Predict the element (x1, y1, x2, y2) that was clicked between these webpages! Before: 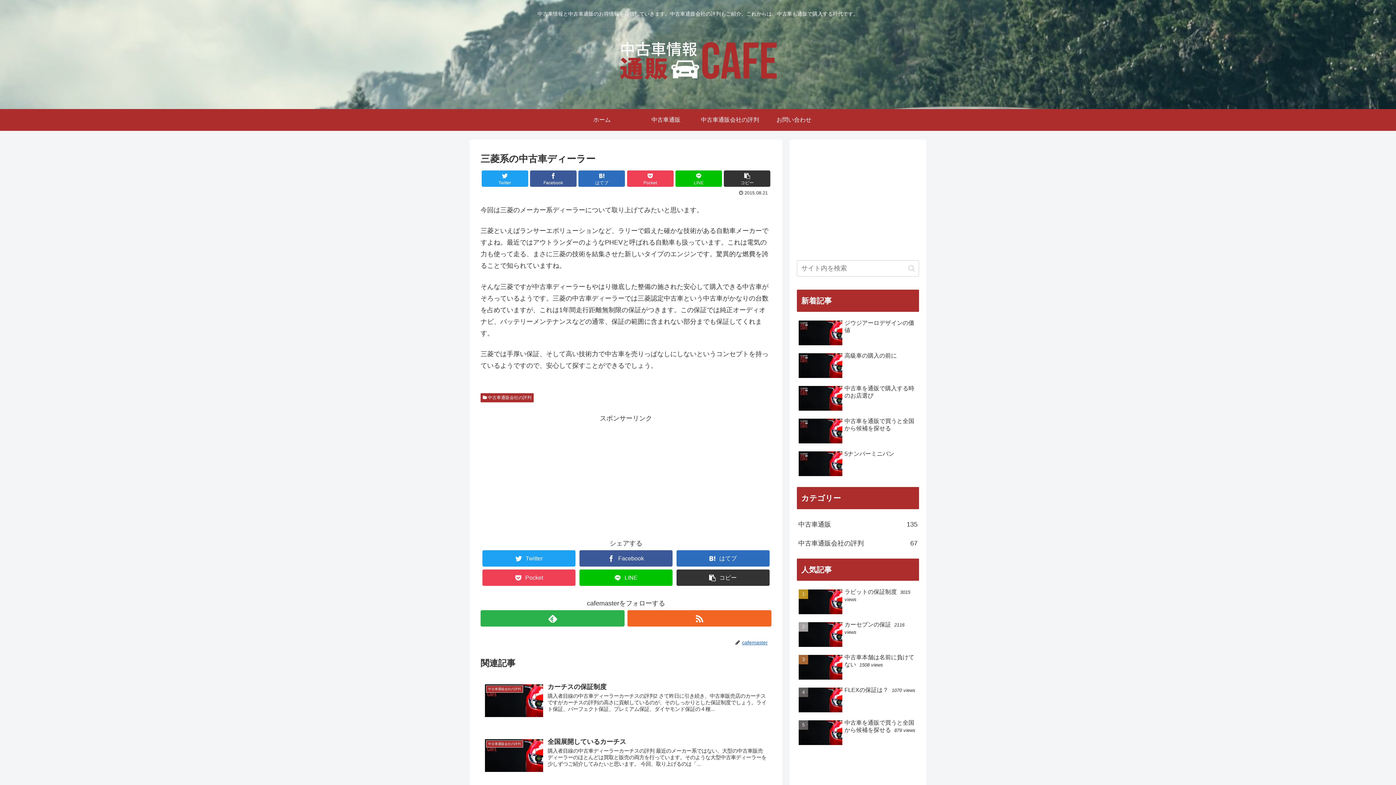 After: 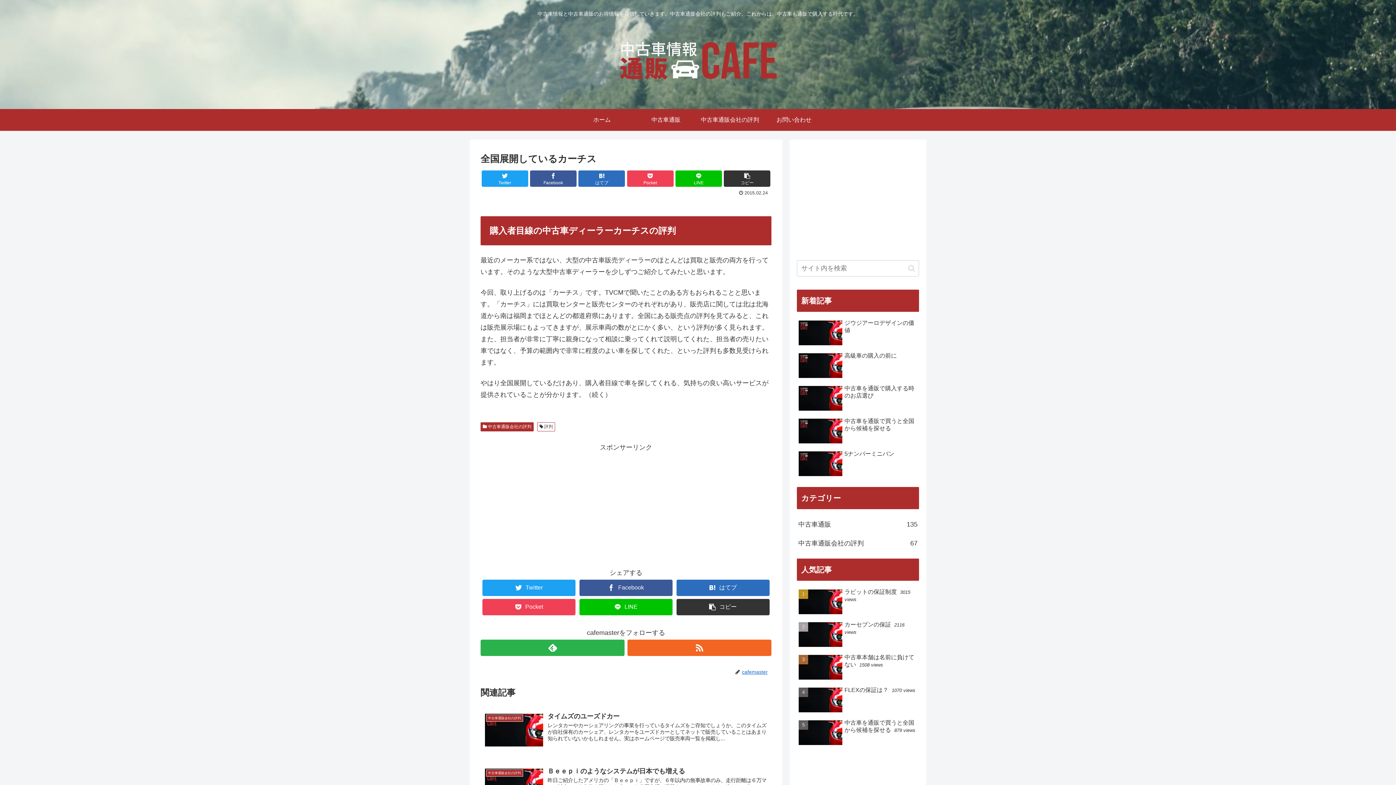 Action: label: 中古車通販会社の評判
全国展開しているカーチス
購入者目線の中古車ディーラーカーチスの評判 最近のメーカー系ではない、大型の中古車販売ディーラーのほとんどは買取と販売の両方を行っています。そのような大型中古車ディーラーを少しずつご紹介してみたいと思います。 今回、取り上げるのは「... bbox: (480, 734, 771, 780)